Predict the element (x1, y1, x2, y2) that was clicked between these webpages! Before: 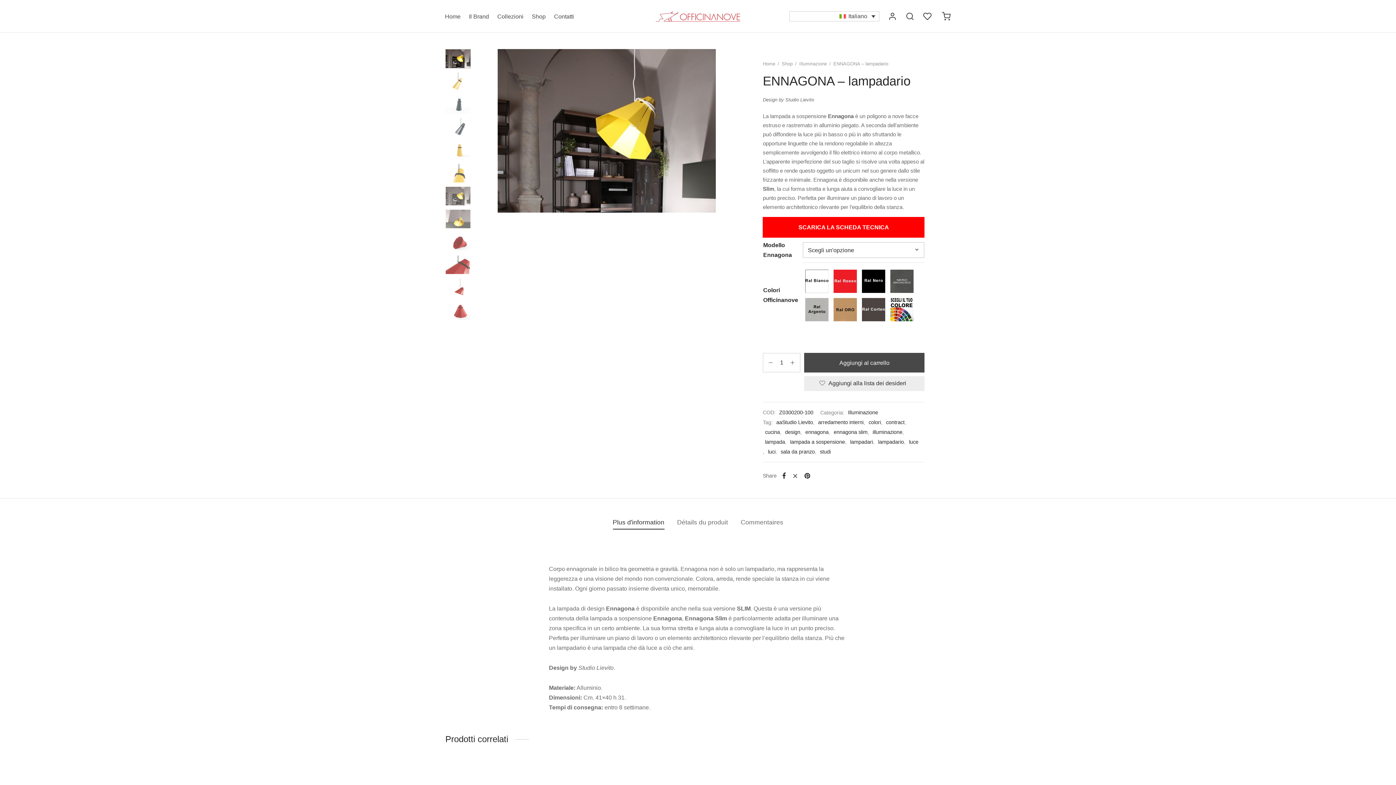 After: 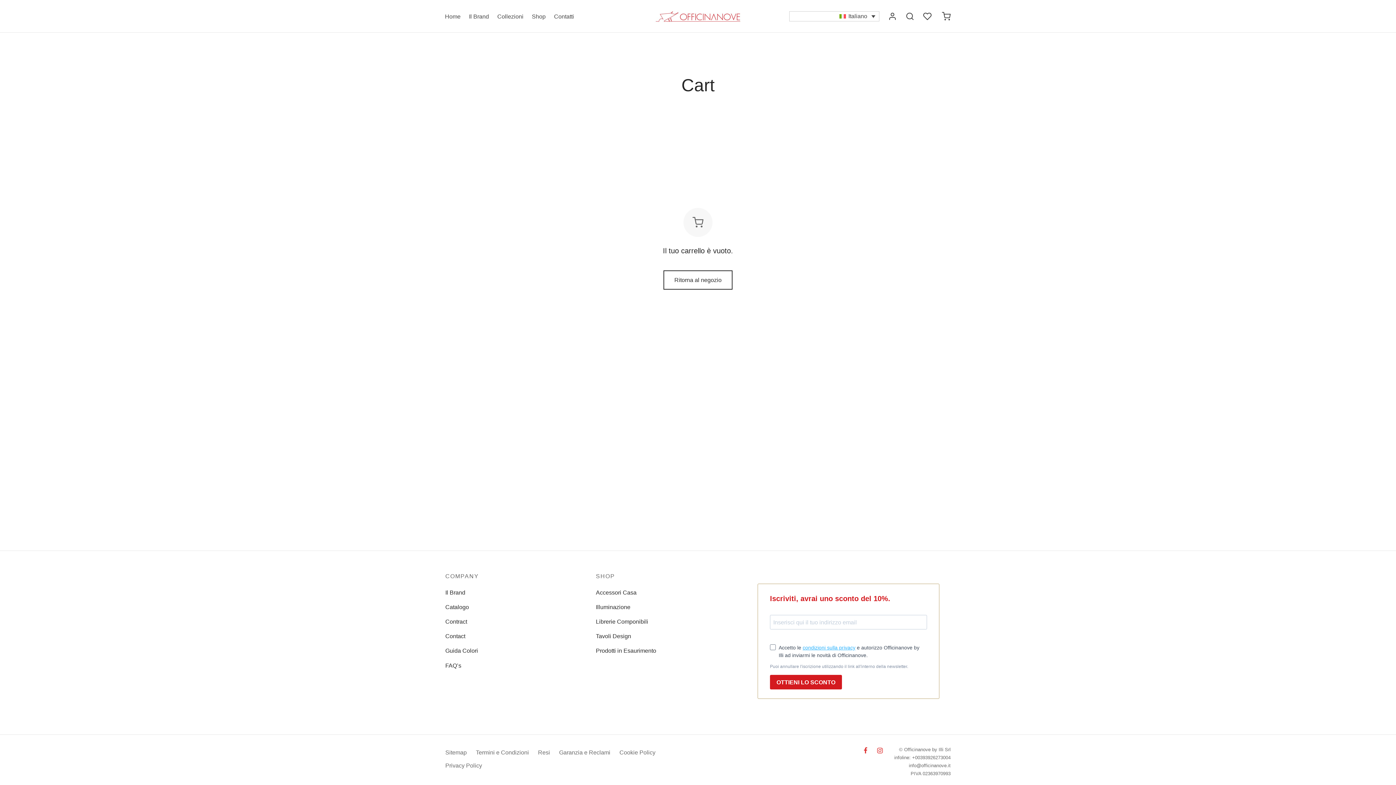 Action: bbox: (942, 12, 950, 20)